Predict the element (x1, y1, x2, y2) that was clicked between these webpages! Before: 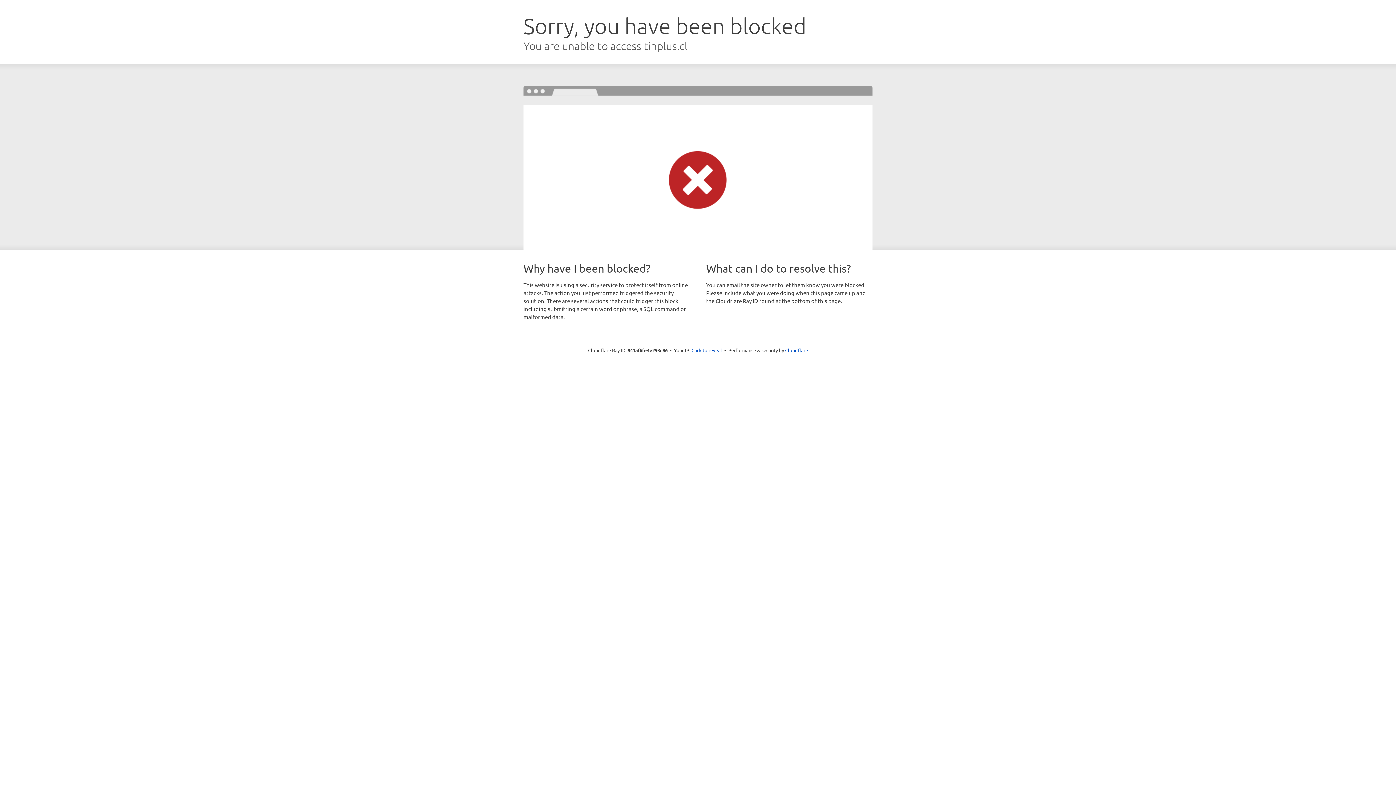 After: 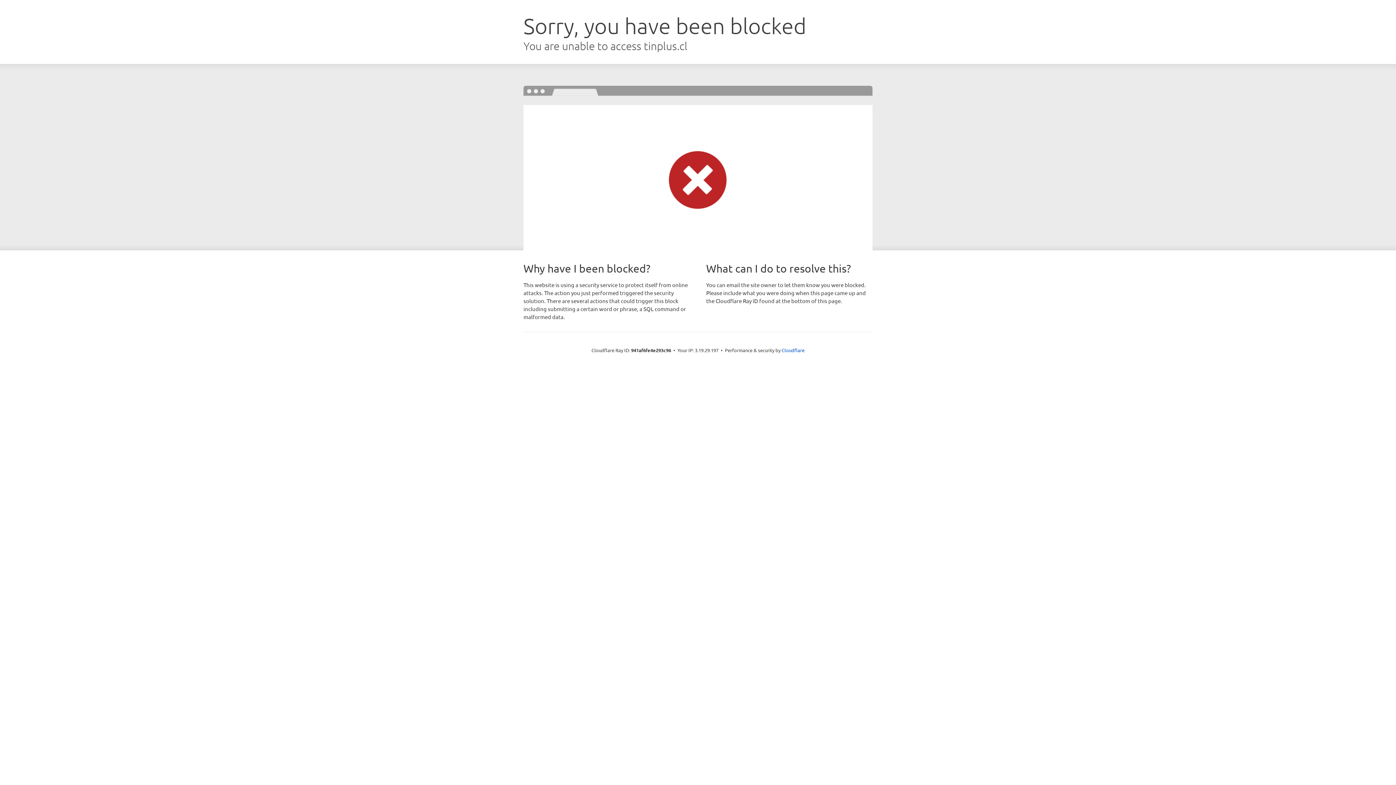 Action: bbox: (691, 346, 722, 353) label: Click to reveal